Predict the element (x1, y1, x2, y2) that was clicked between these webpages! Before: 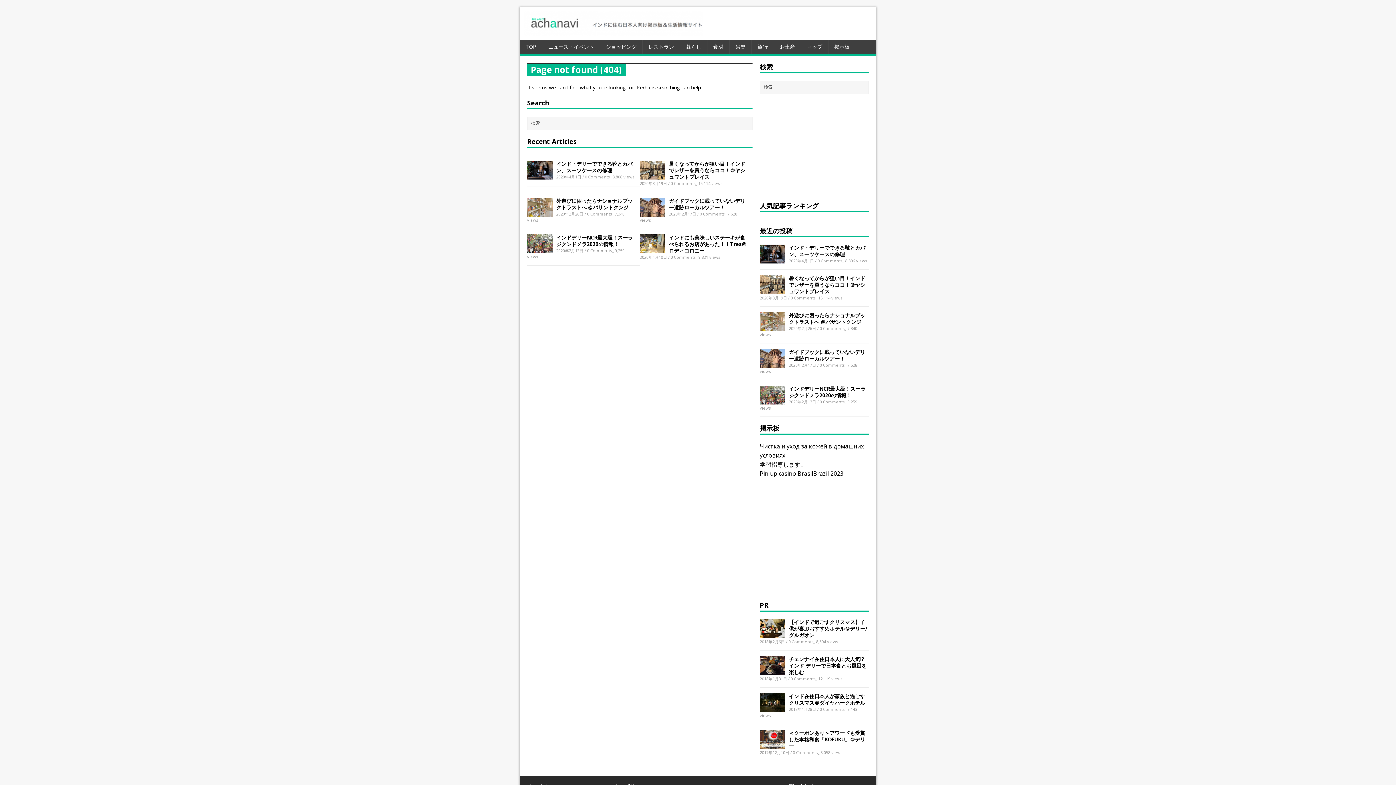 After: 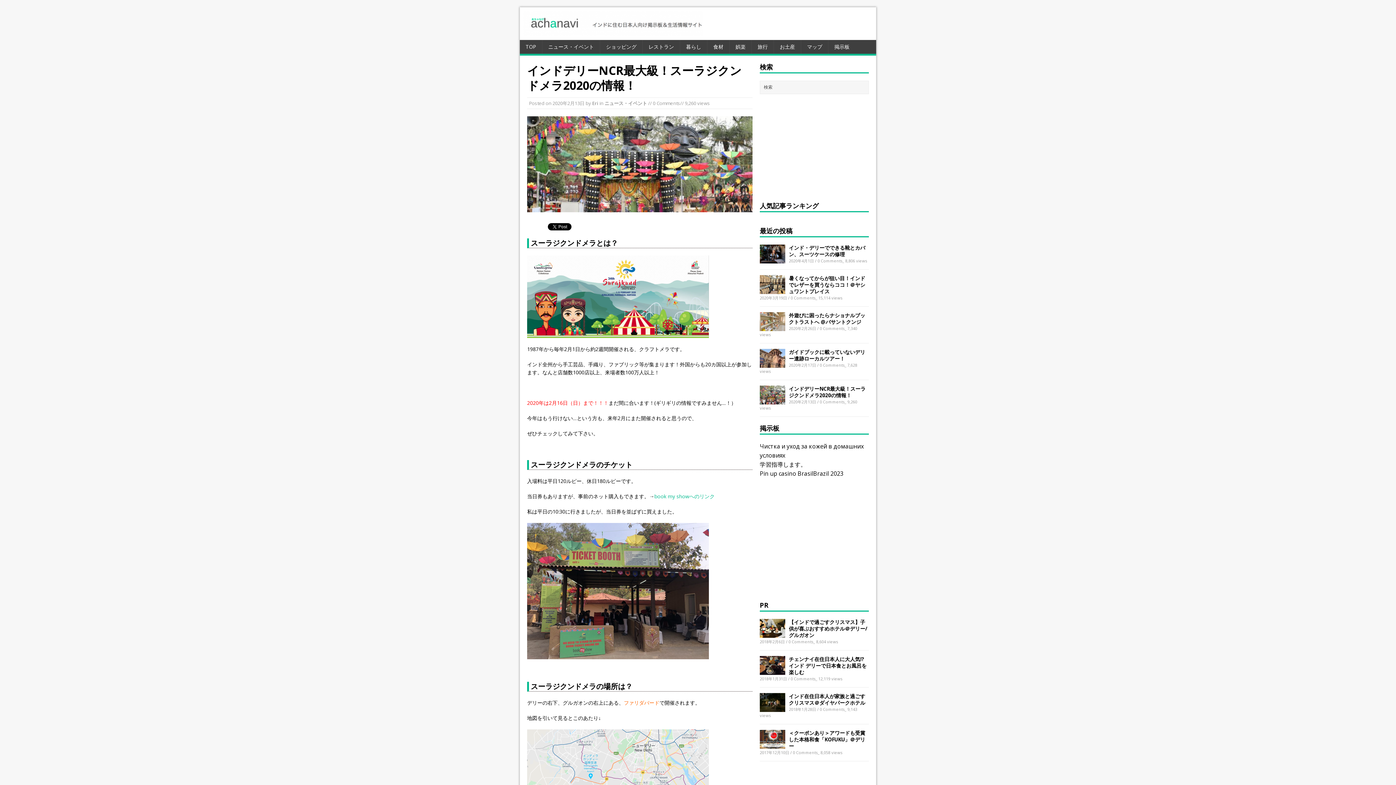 Action: bbox: (760, 397, 785, 404)